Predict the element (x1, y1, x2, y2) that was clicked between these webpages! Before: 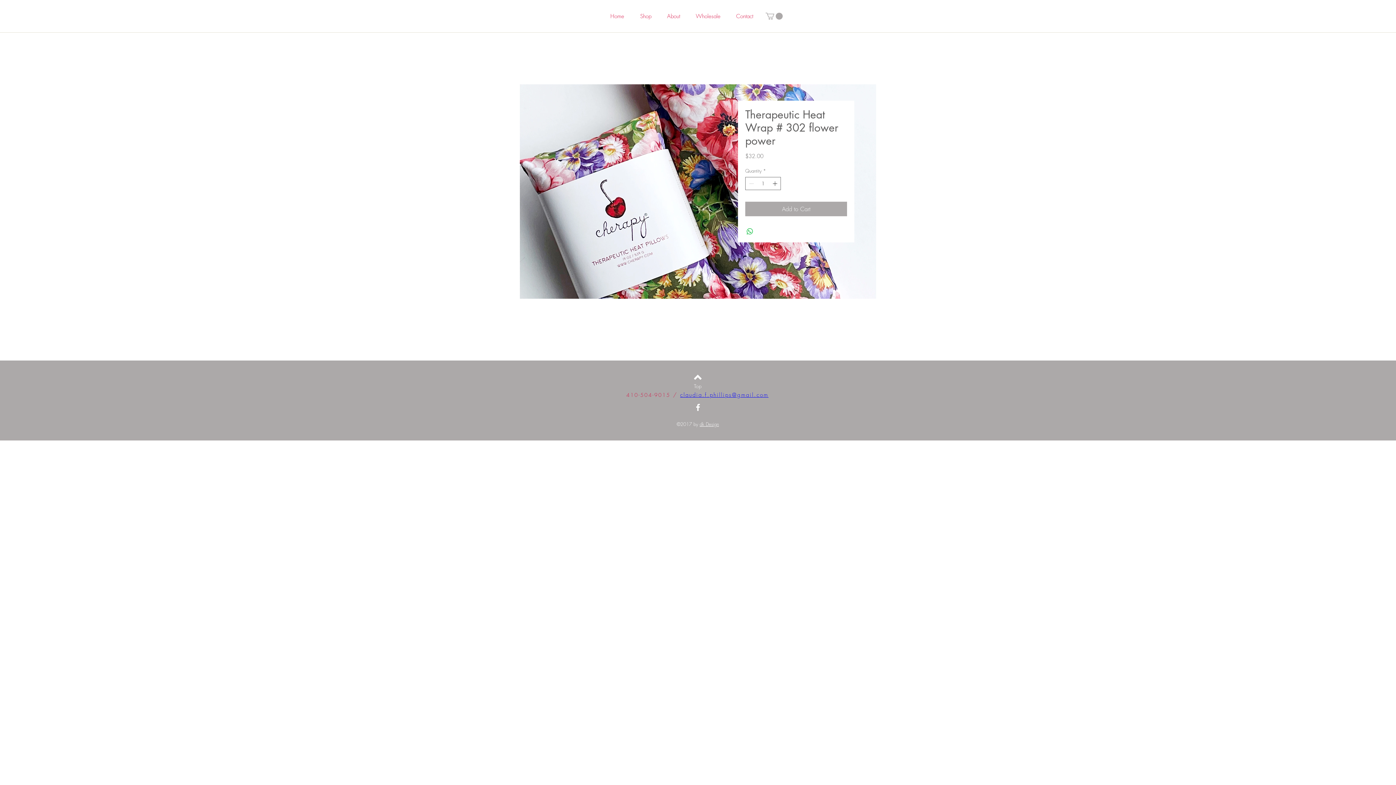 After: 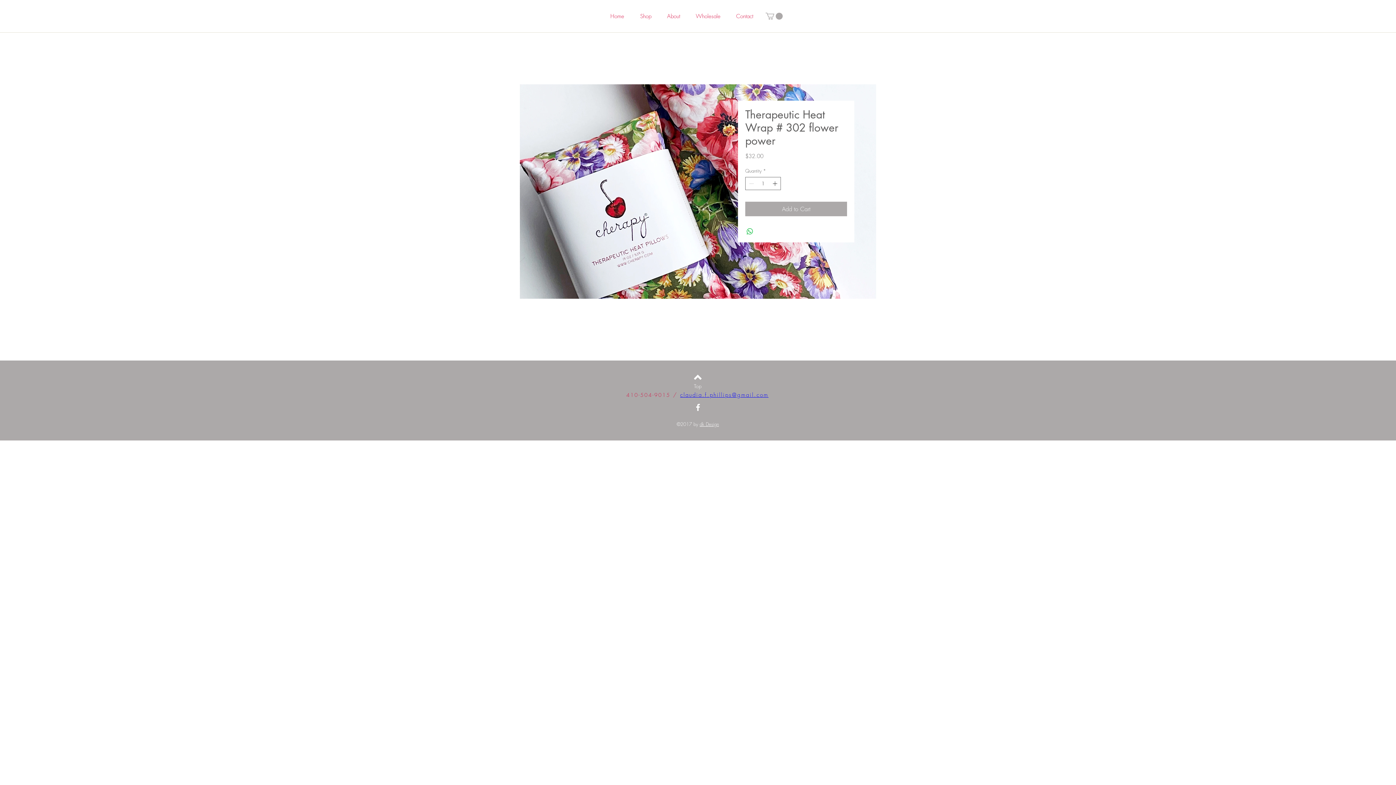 Action: bbox: (680, 391, 768, 398) label: claudia.f.phillips@gmail.com